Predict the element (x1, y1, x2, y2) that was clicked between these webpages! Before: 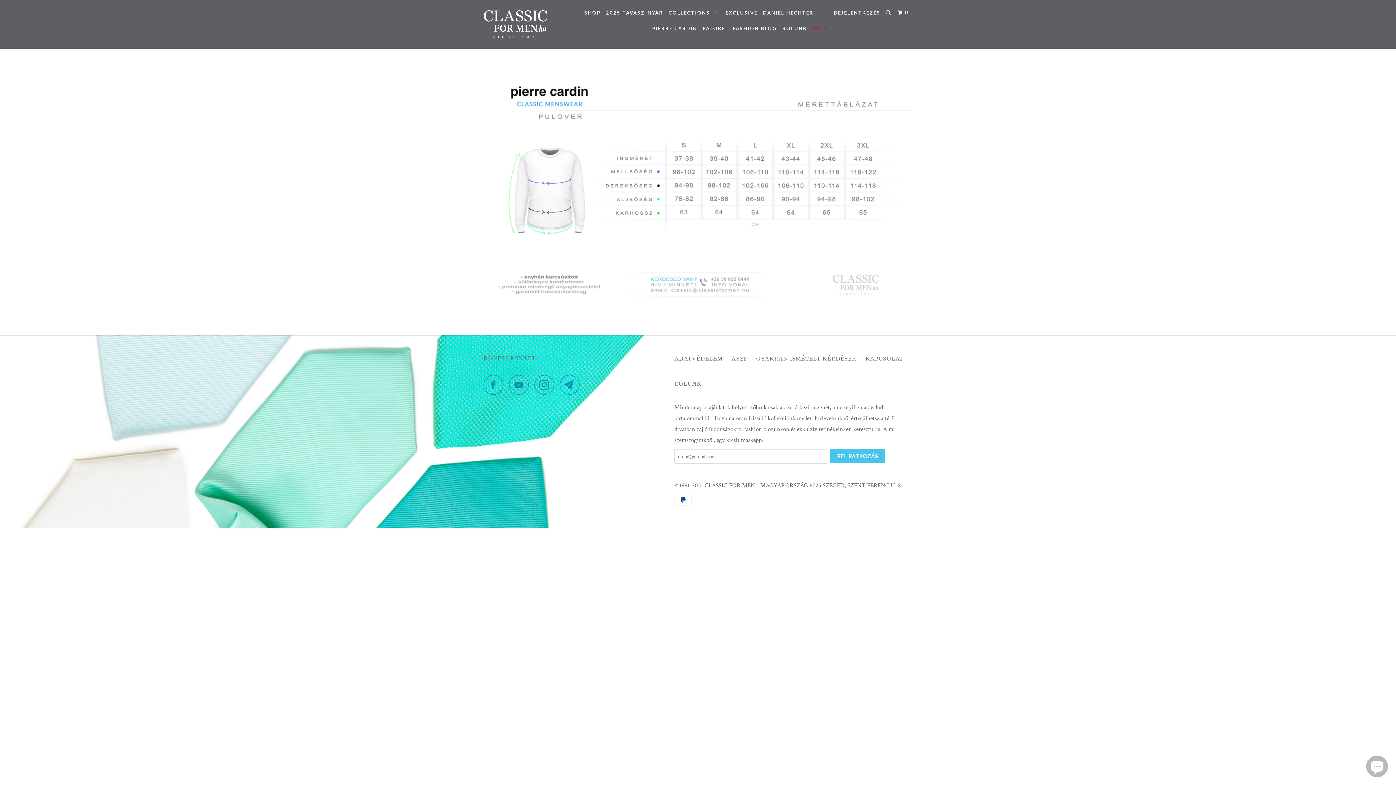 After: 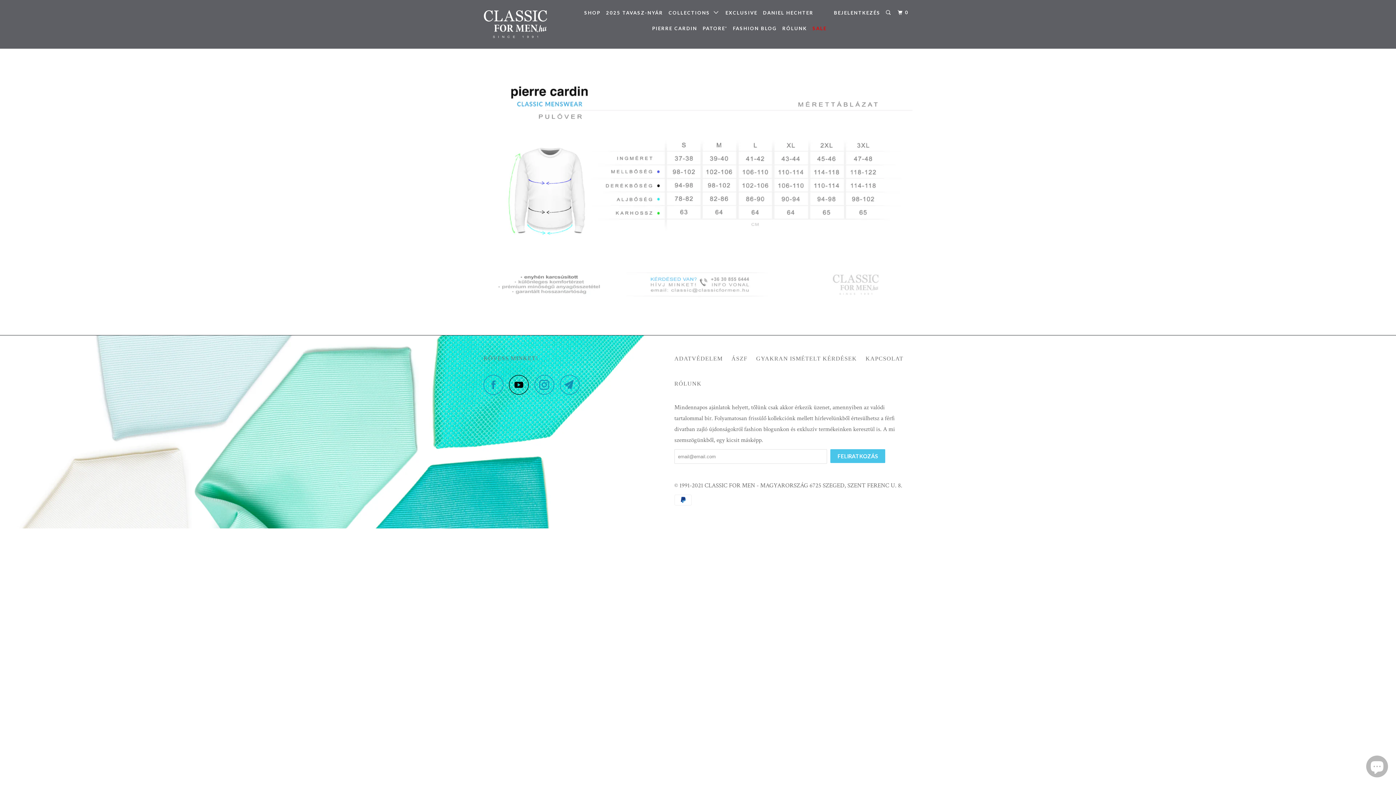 Action: bbox: (509, 374, 533, 394)